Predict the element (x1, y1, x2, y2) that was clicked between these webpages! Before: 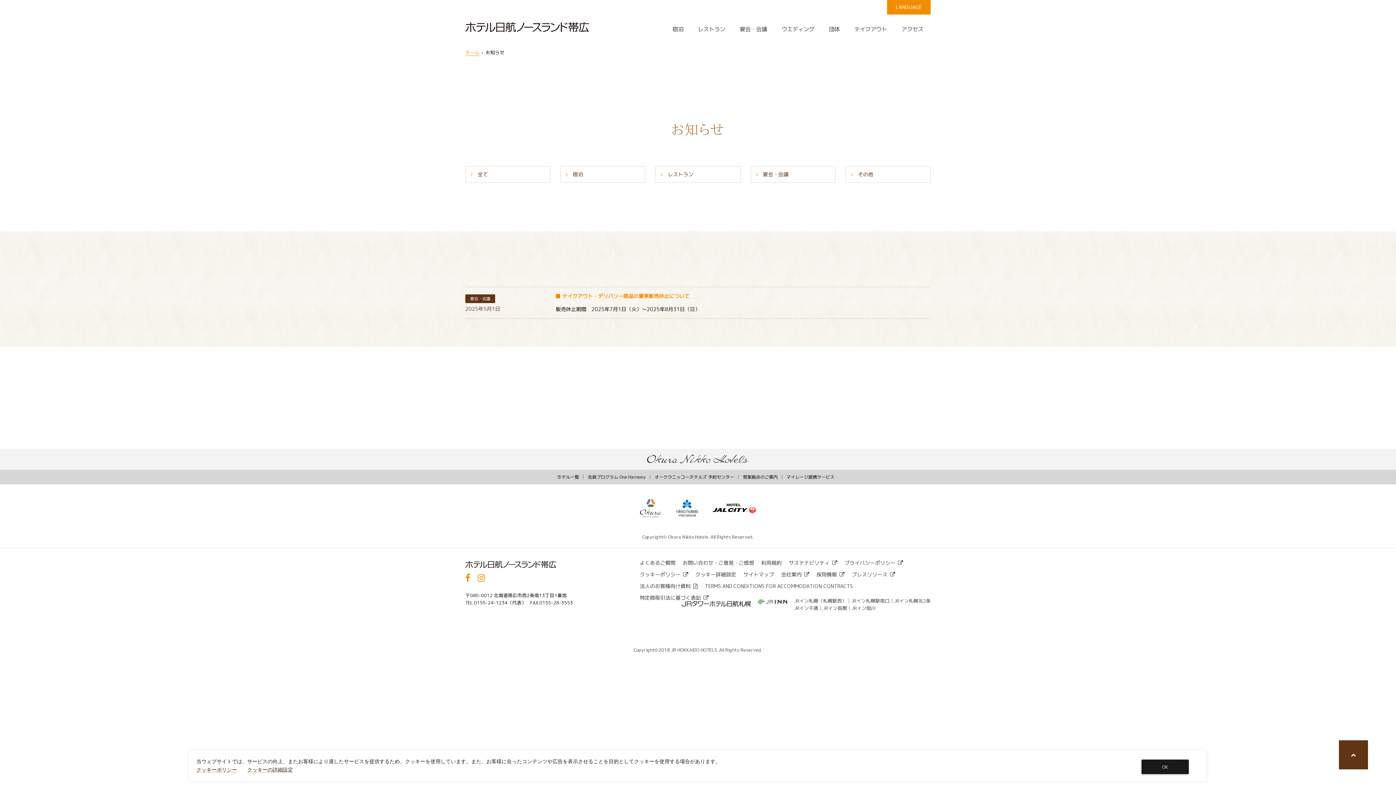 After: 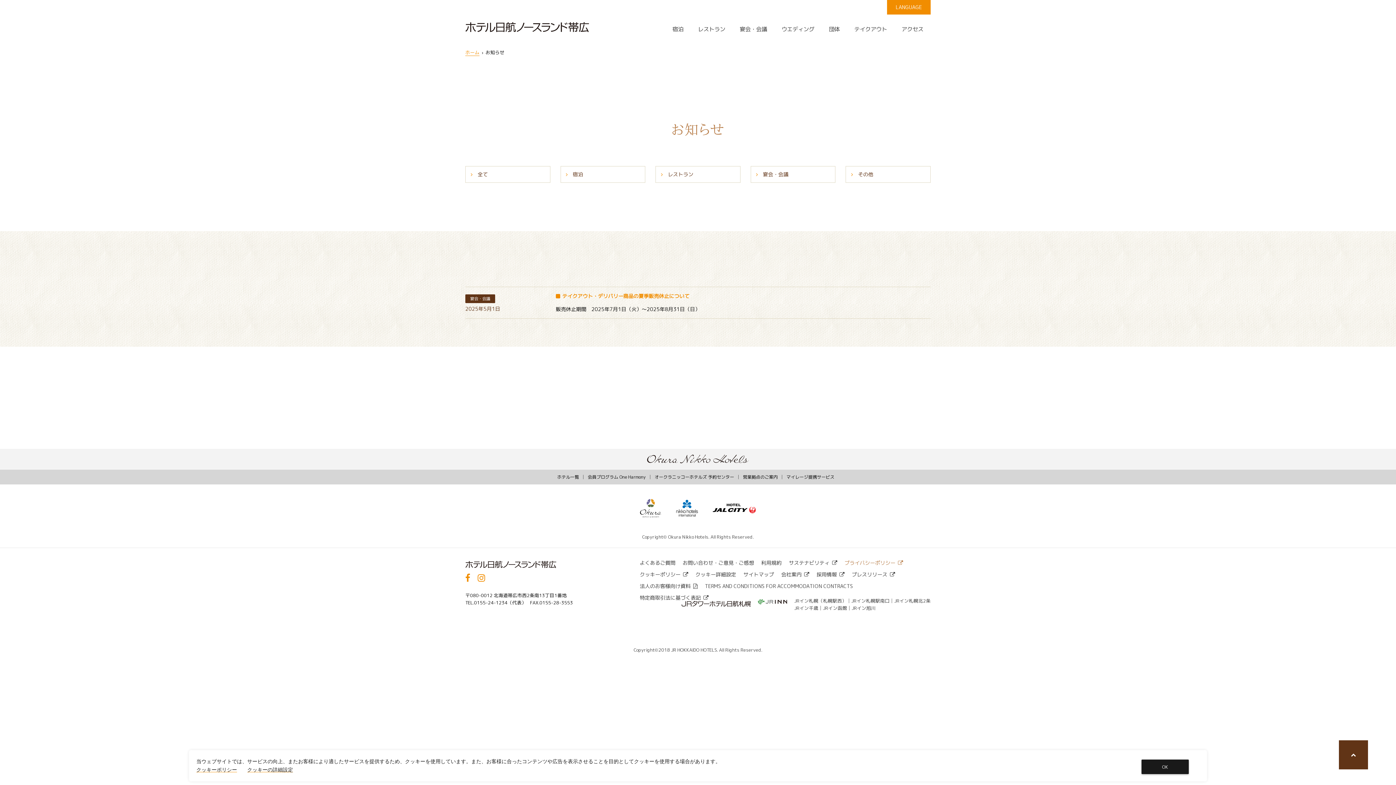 Action: label: プライバシーポリシー bbox: (841, 557, 906, 569)